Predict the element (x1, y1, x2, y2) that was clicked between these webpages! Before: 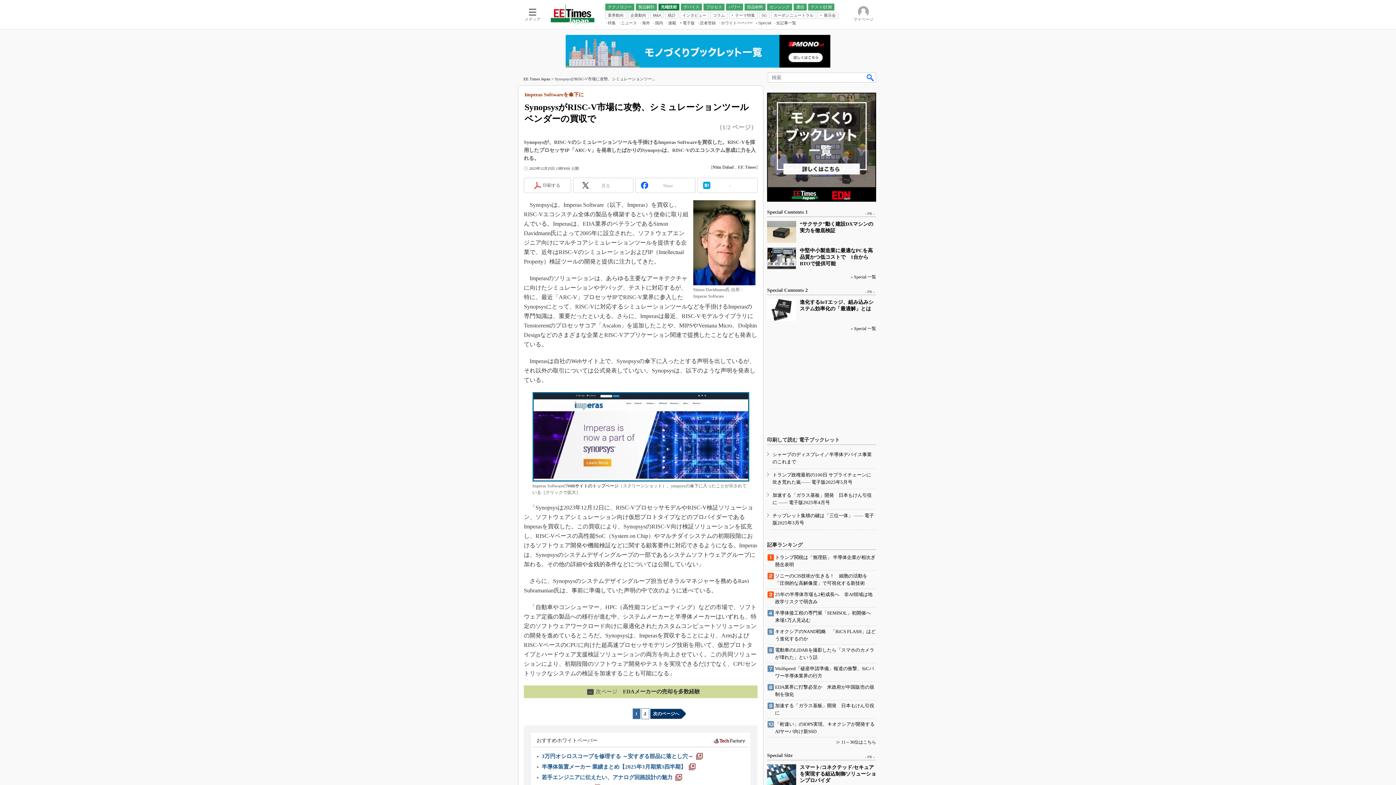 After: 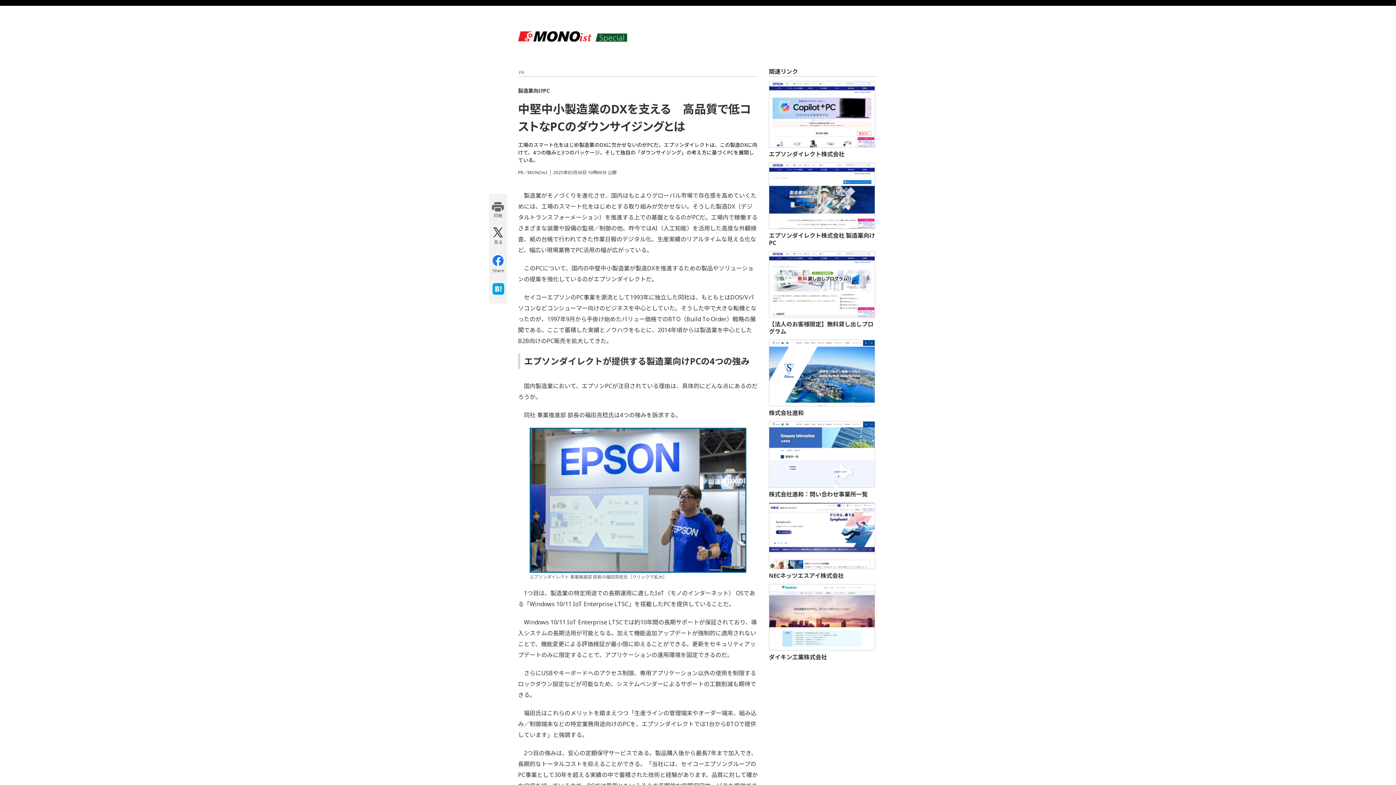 Action: label: 中堅中小製造業に最適なPCを高品質かつ低コストで　1台からBTOで提供可能 bbox: (800, 248, 873, 266)